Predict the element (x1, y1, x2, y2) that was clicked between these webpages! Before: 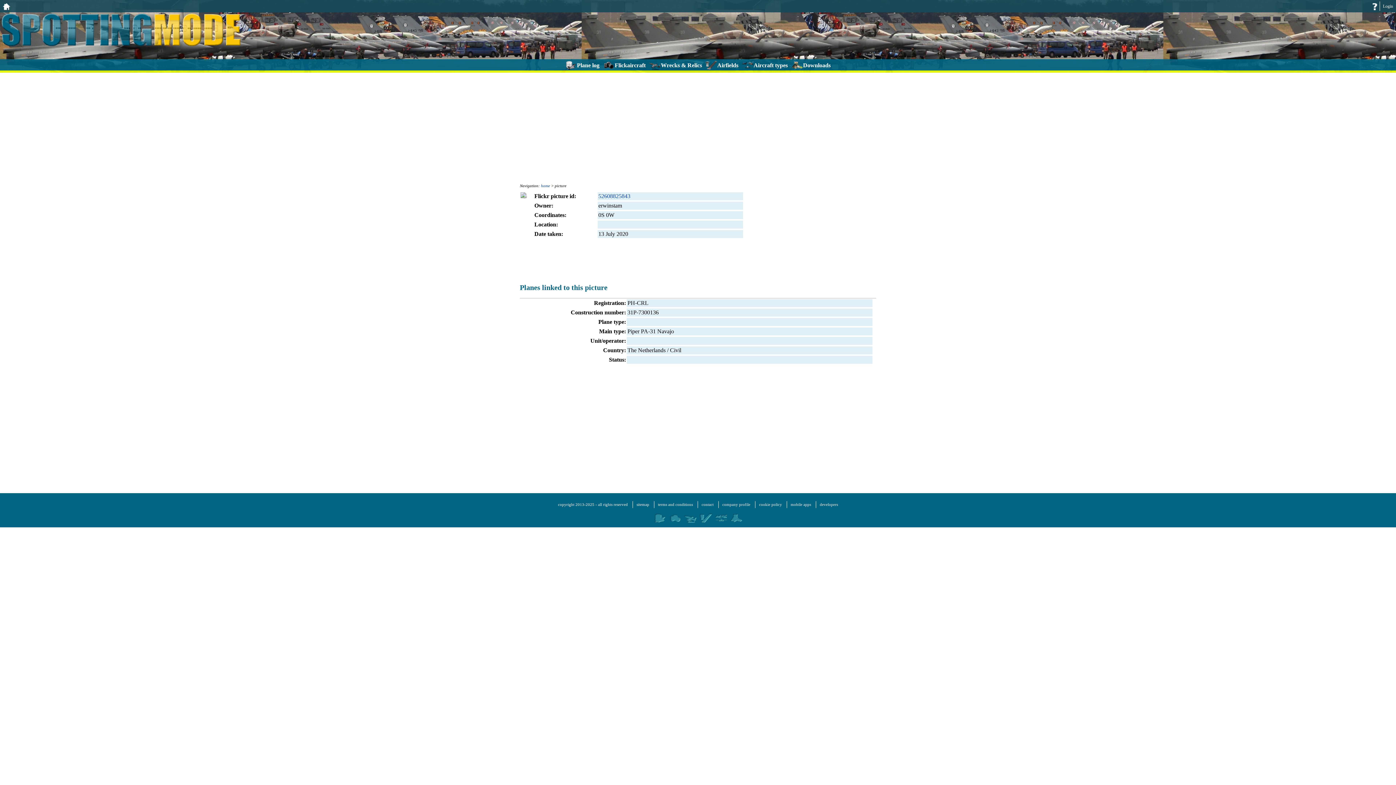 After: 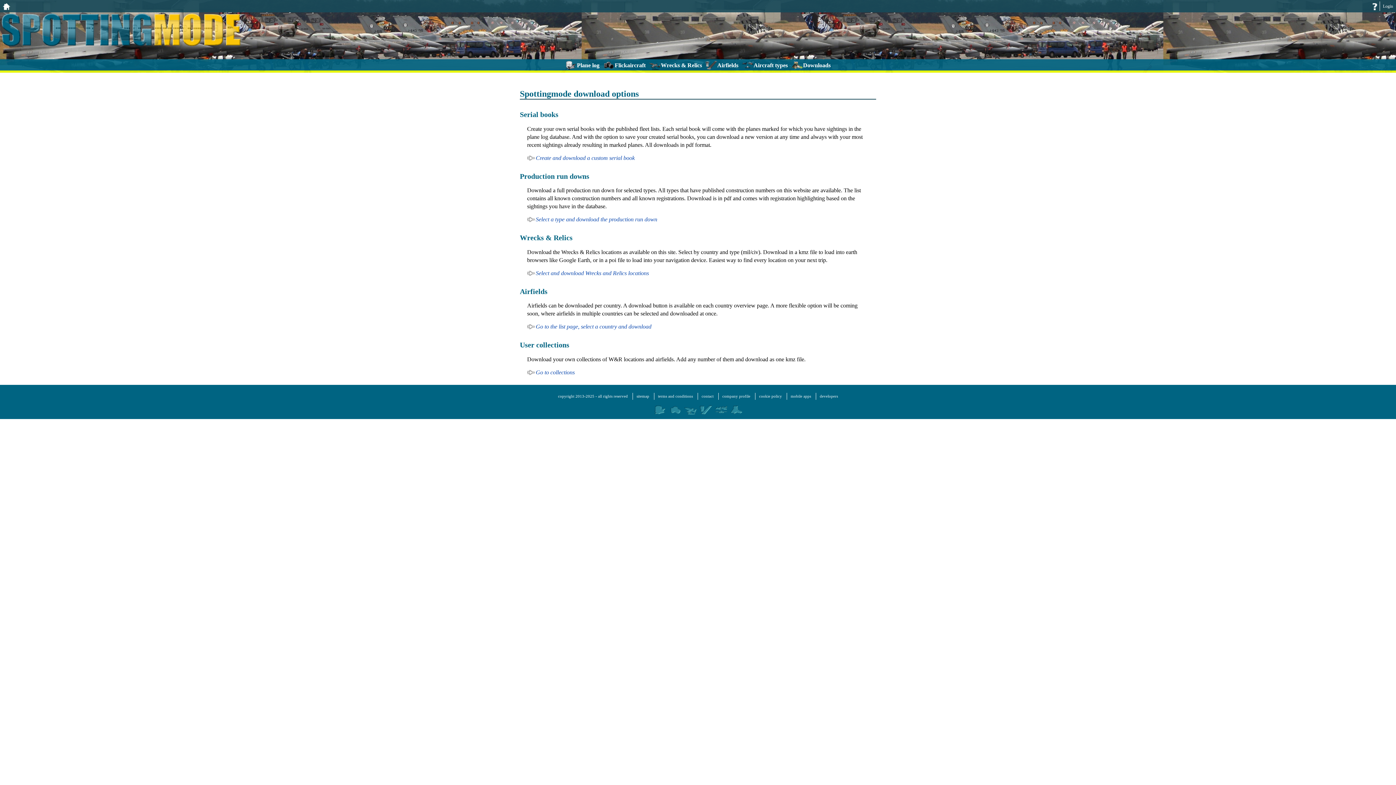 Action: bbox: (730, 513, 742, 522)